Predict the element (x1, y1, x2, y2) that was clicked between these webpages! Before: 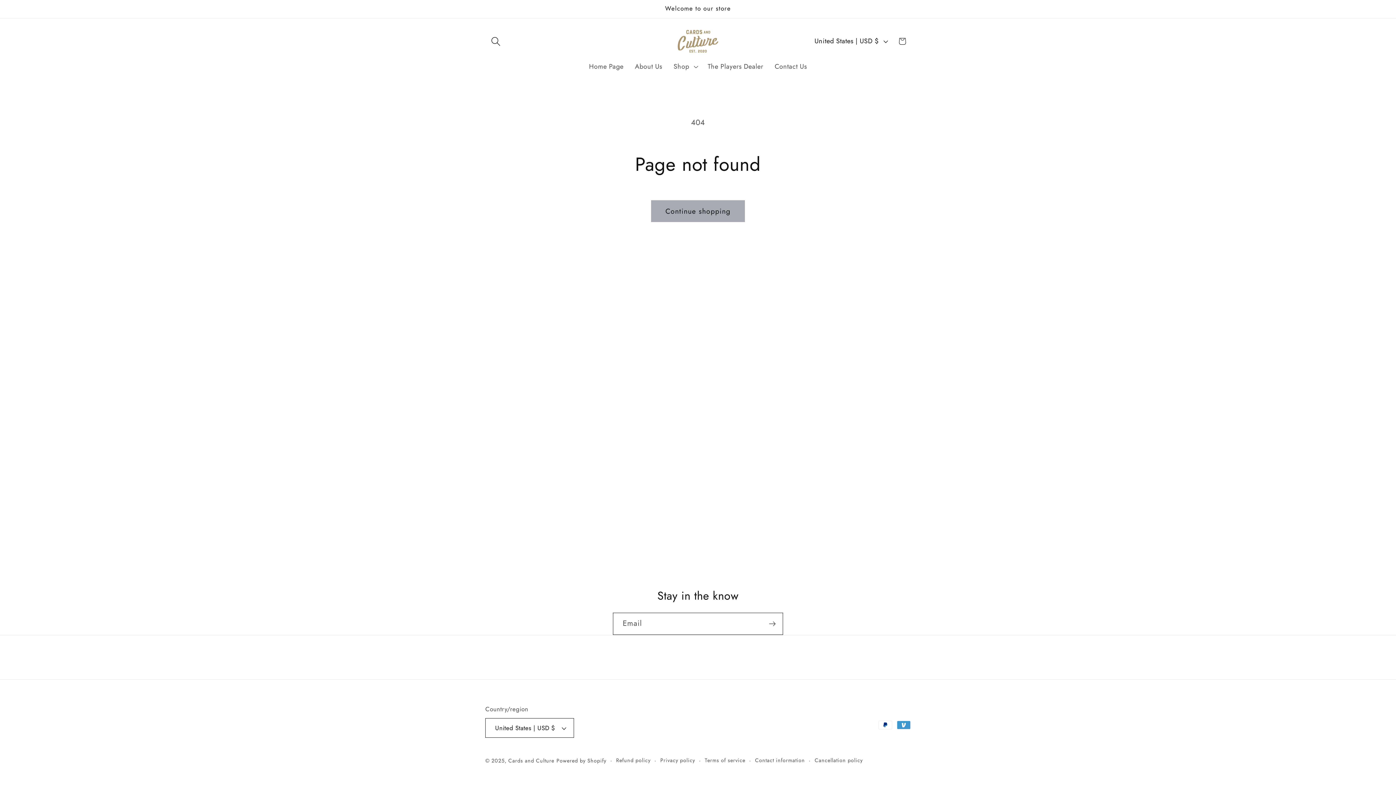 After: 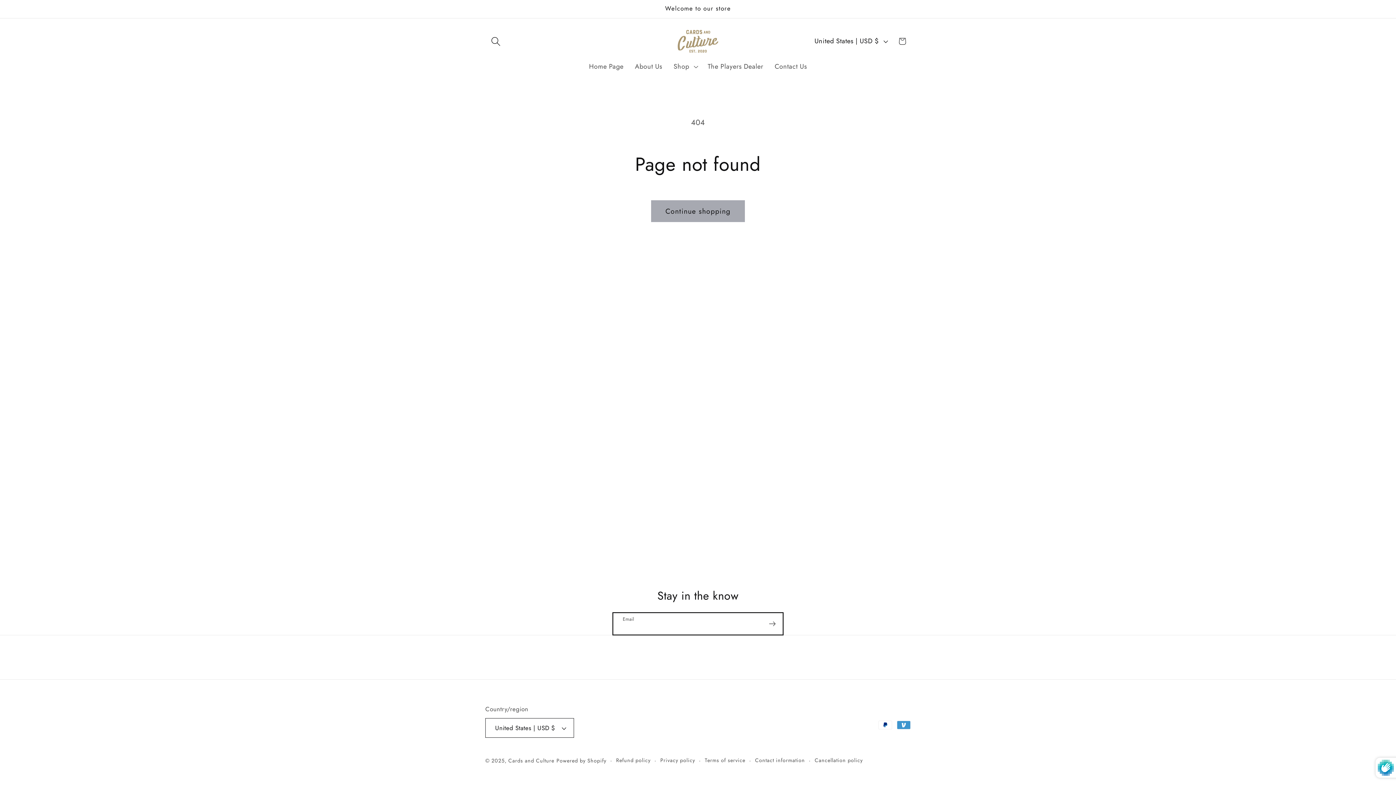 Action: label: Subscribe bbox: (762, 613, 782, 635)